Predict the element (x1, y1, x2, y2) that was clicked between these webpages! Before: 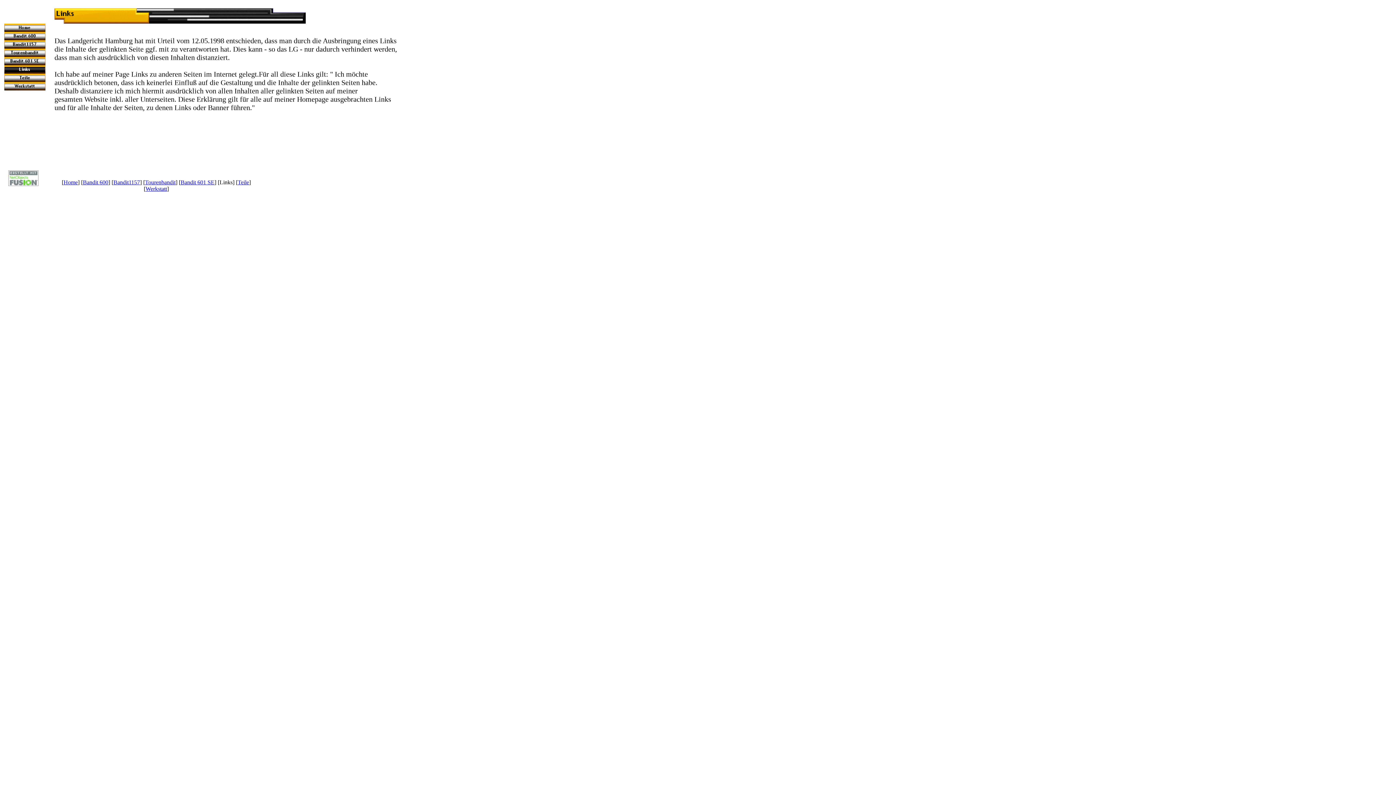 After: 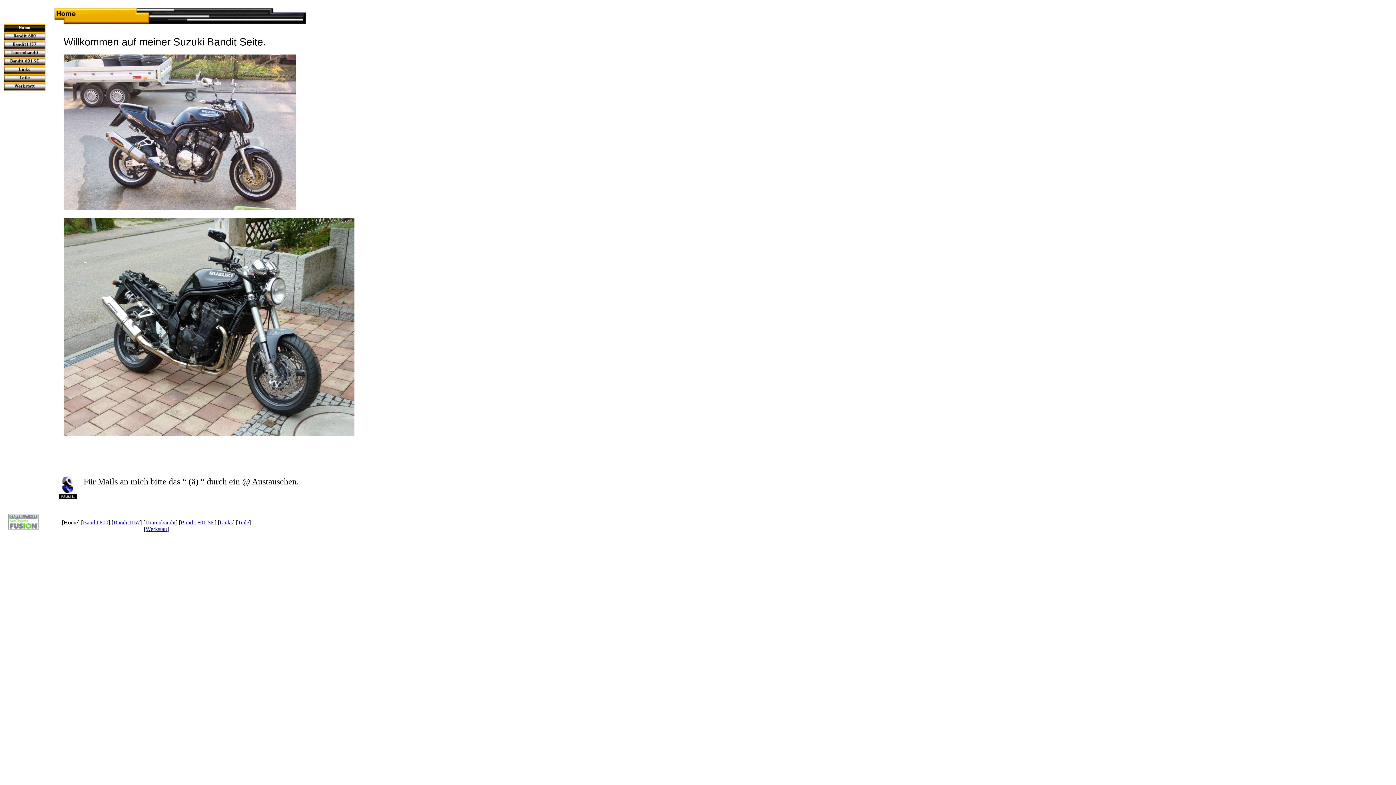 Action: bbox: (4, 26, 45, 33)